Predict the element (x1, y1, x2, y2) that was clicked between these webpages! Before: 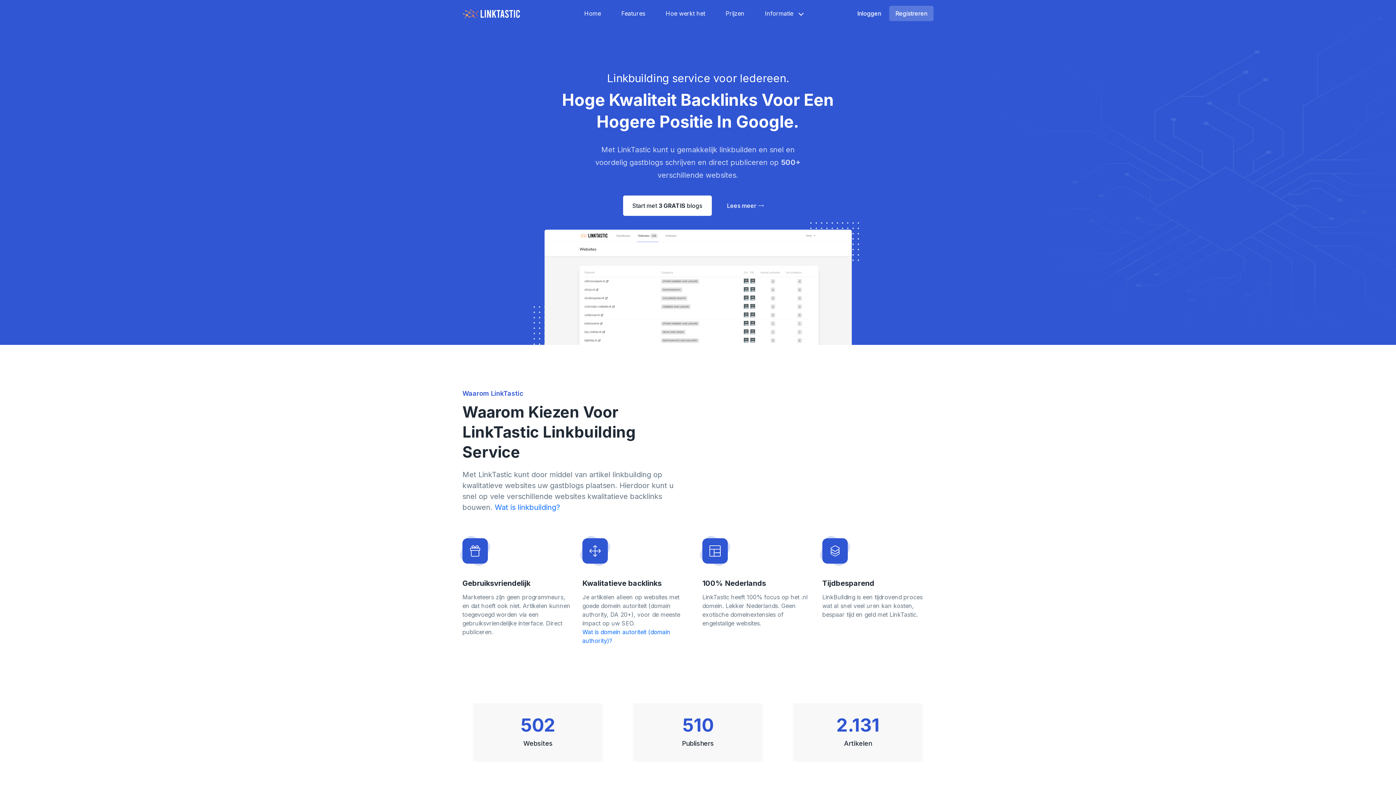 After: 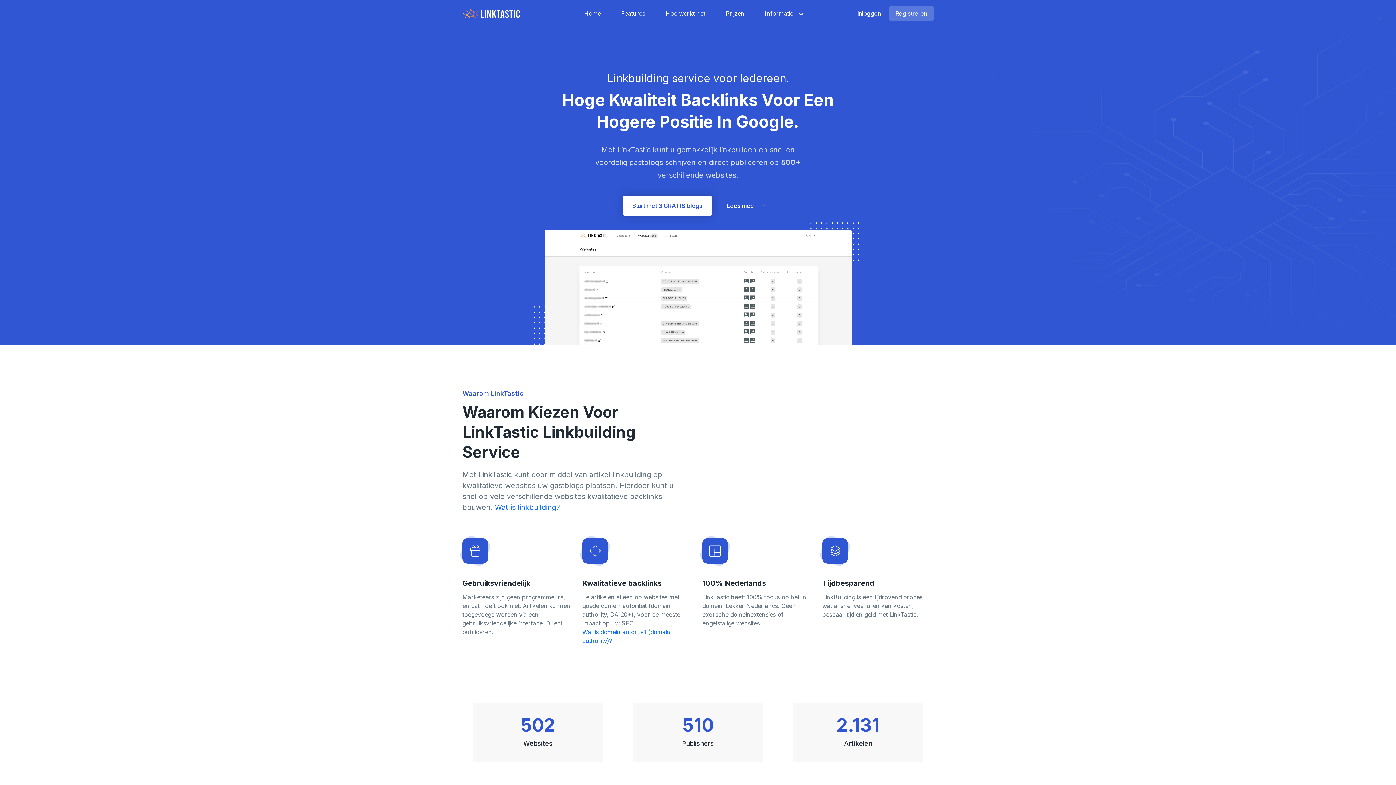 Action: bbox: (623, 195, 711, 216) label: Start met 3 GRATIS blogs